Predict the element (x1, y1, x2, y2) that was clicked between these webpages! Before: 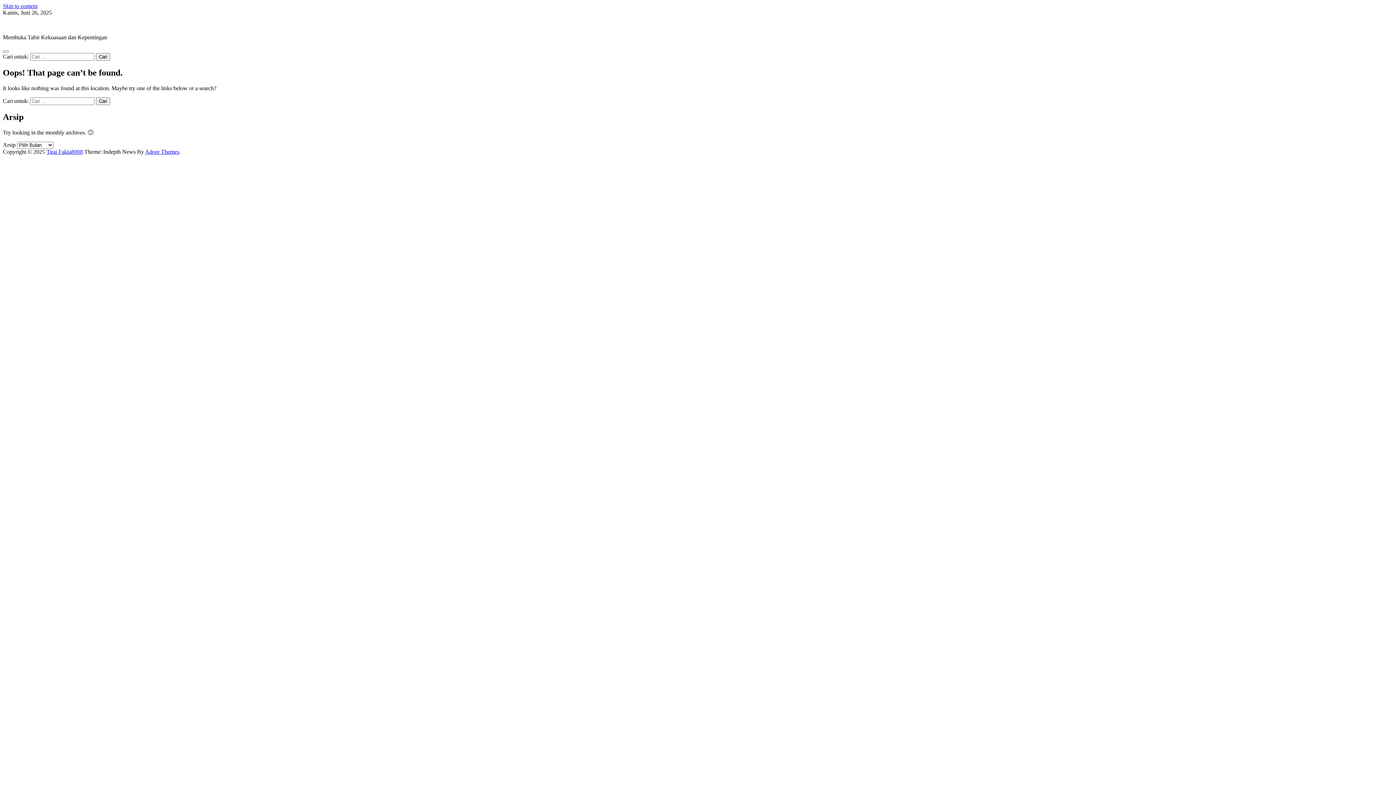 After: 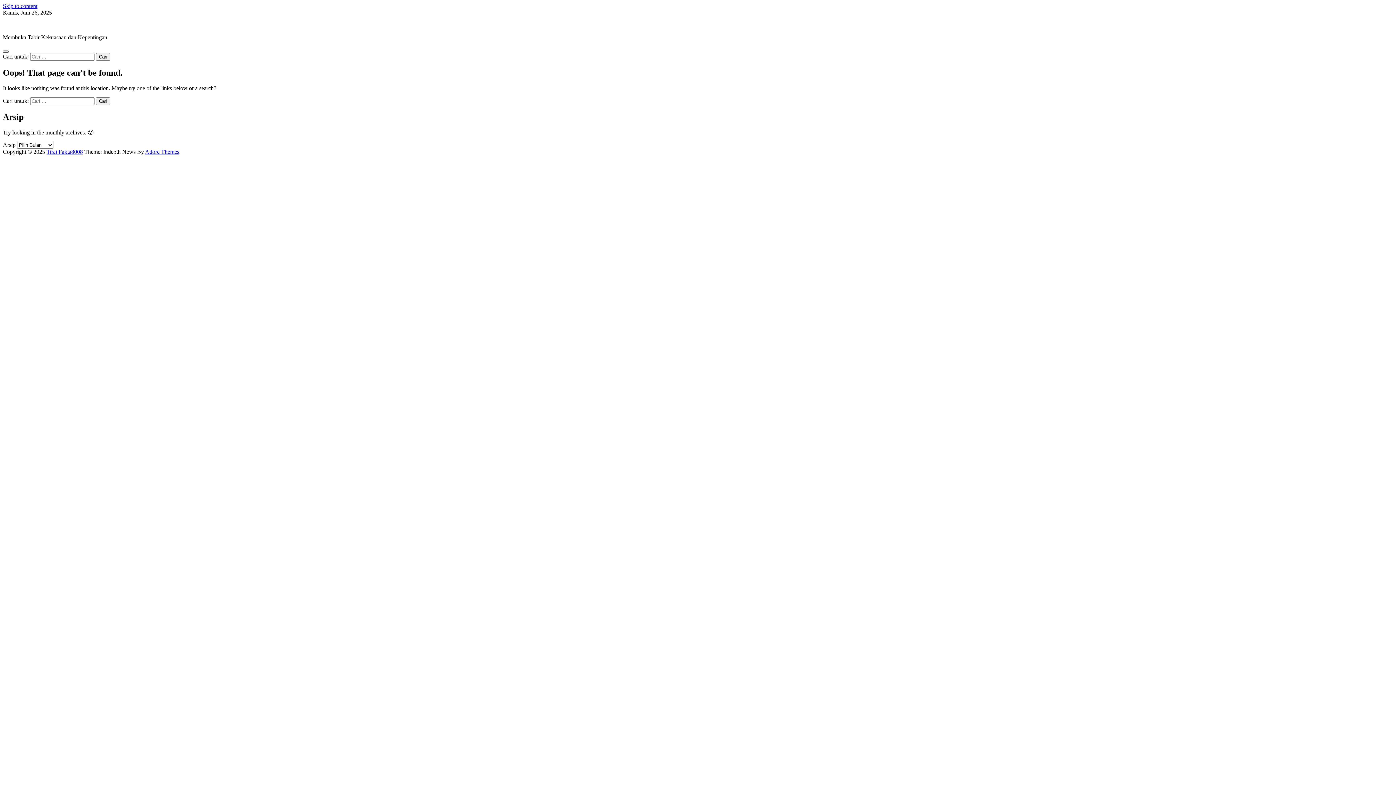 Action: bbox: (2, 50, 8, 52)